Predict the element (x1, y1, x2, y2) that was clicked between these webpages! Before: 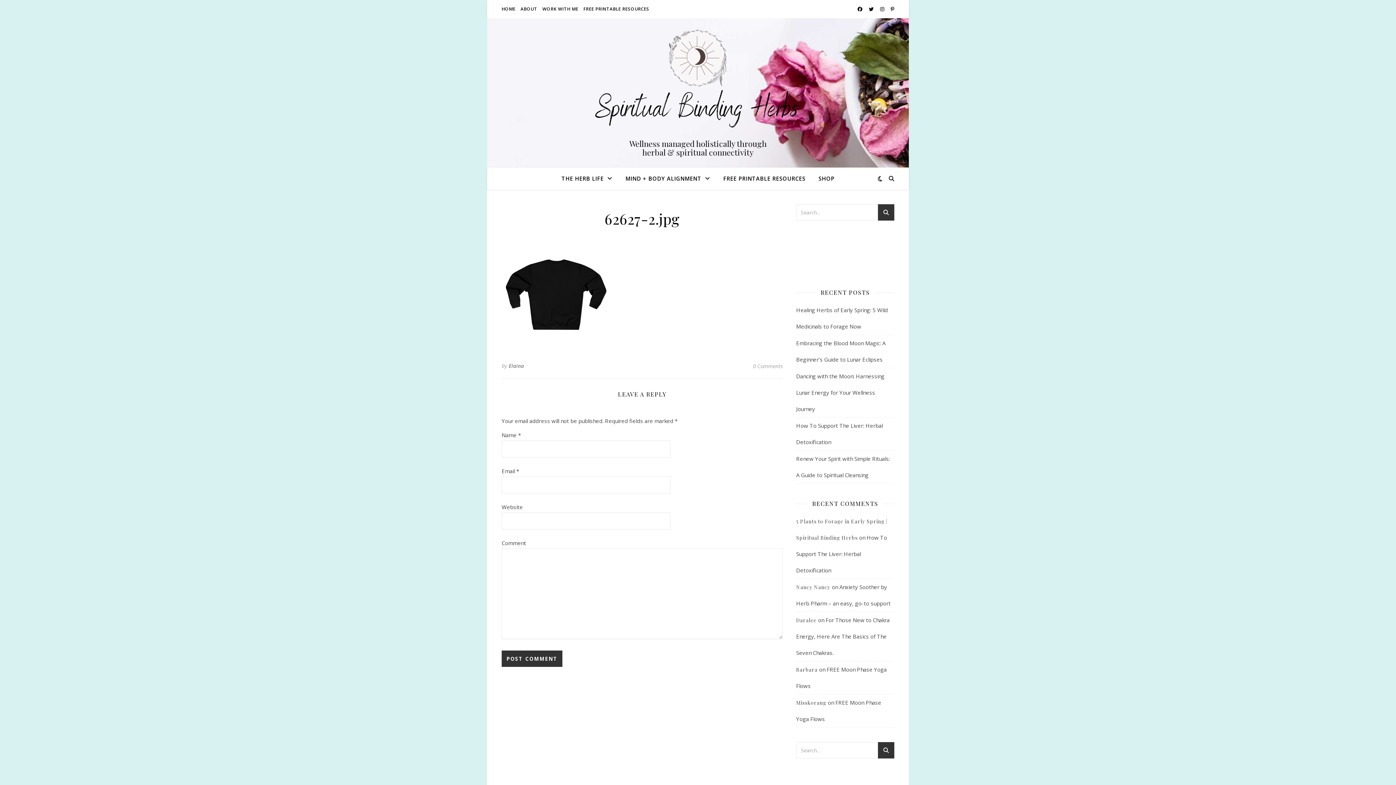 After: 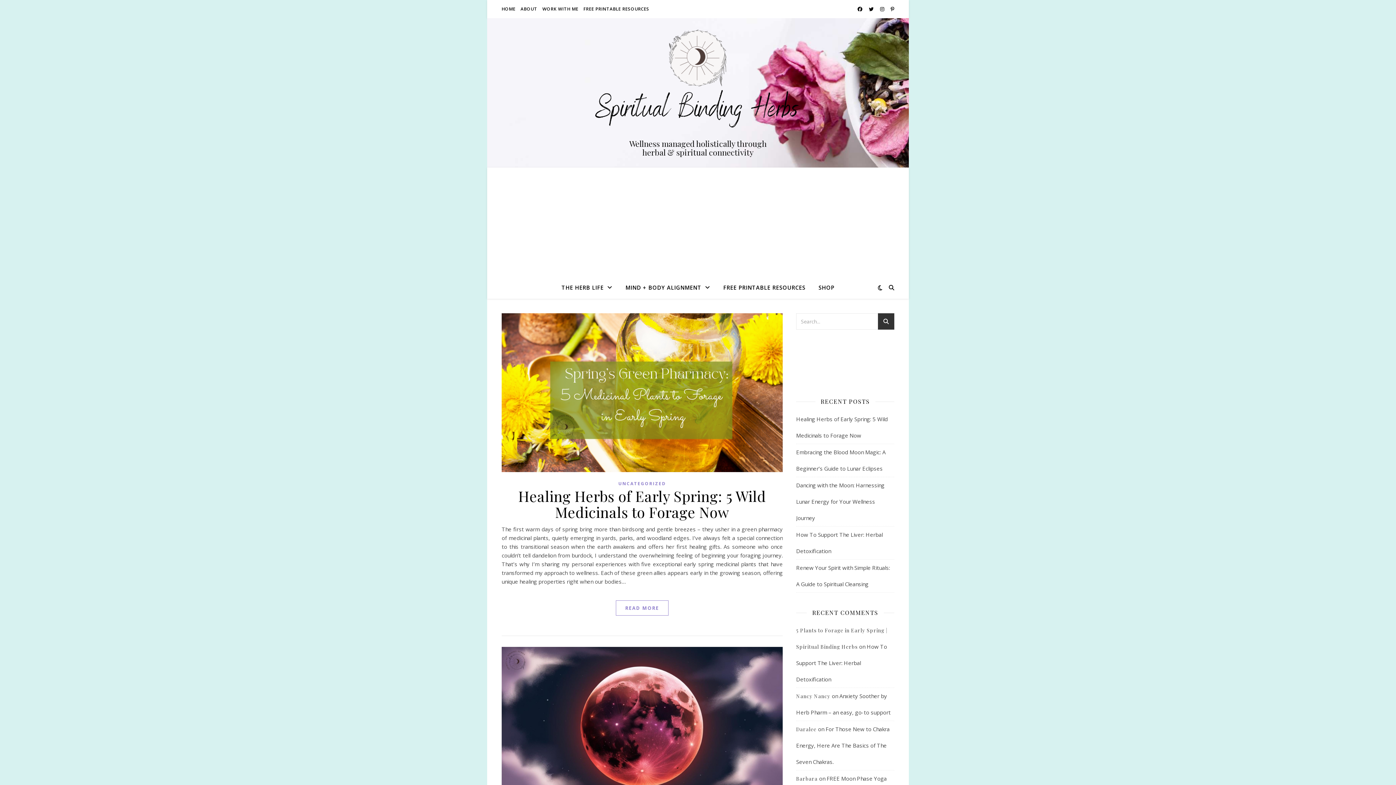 Action: bbox: (508, 360, 524, 371) label: Elaina